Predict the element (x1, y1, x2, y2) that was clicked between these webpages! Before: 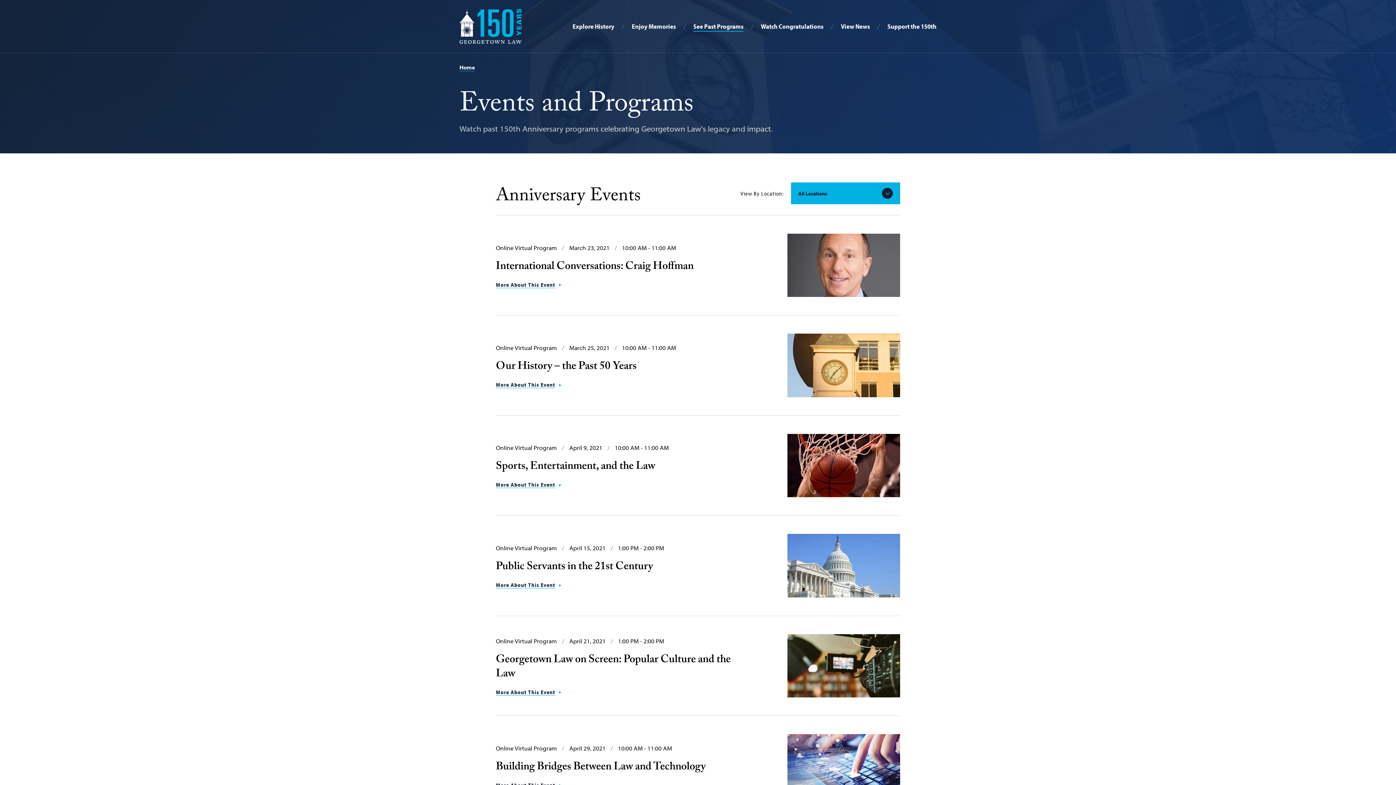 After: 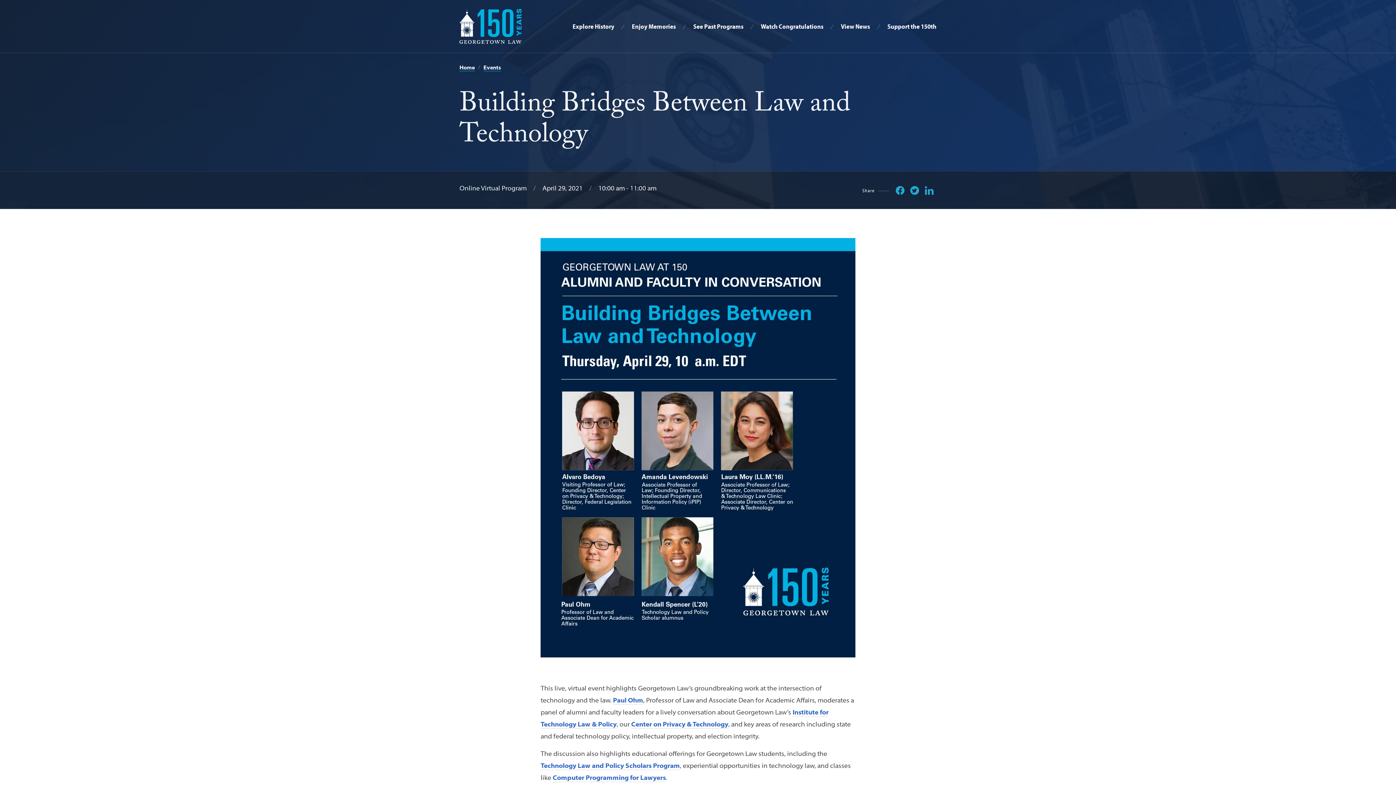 Action: label: Building Bridges Between Law and Technology bbox: (495, 758, 705, 777)